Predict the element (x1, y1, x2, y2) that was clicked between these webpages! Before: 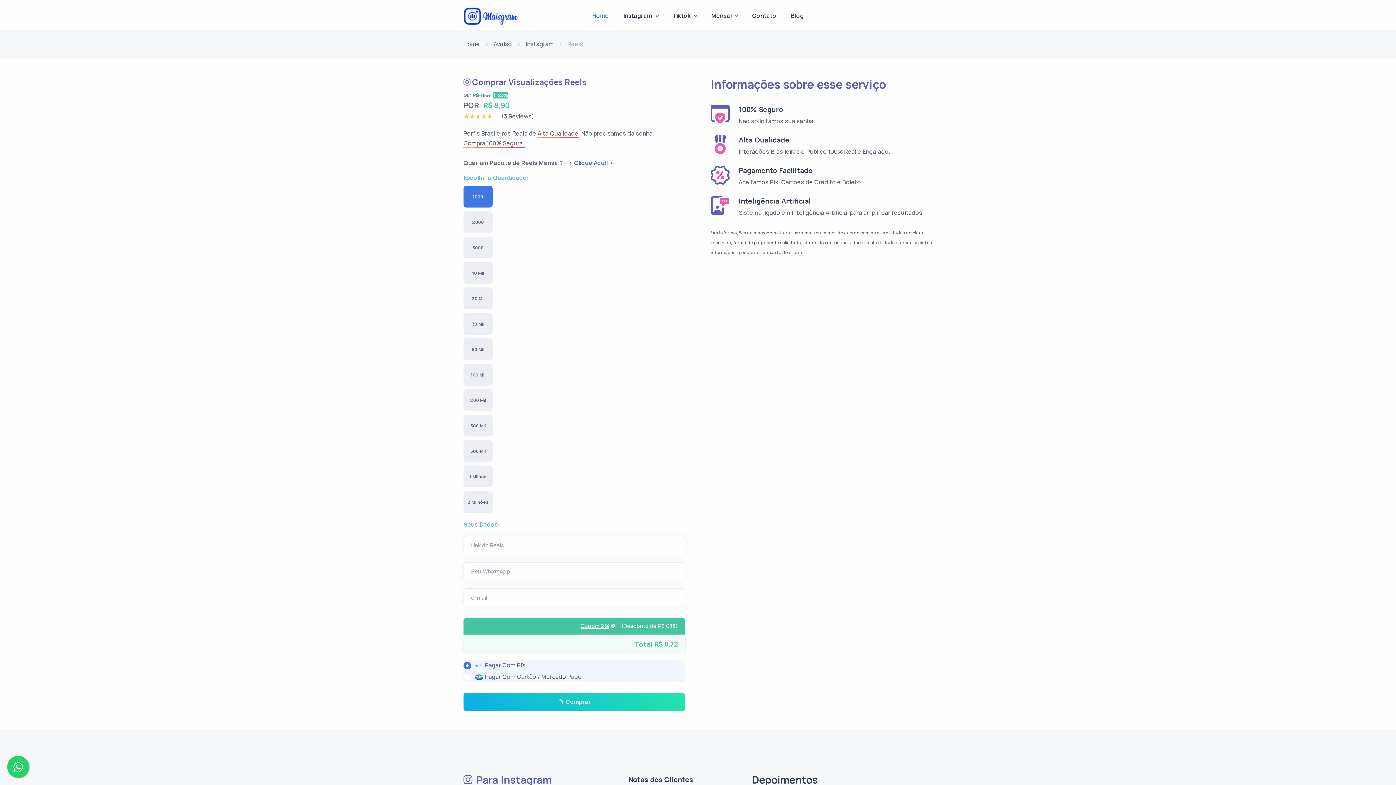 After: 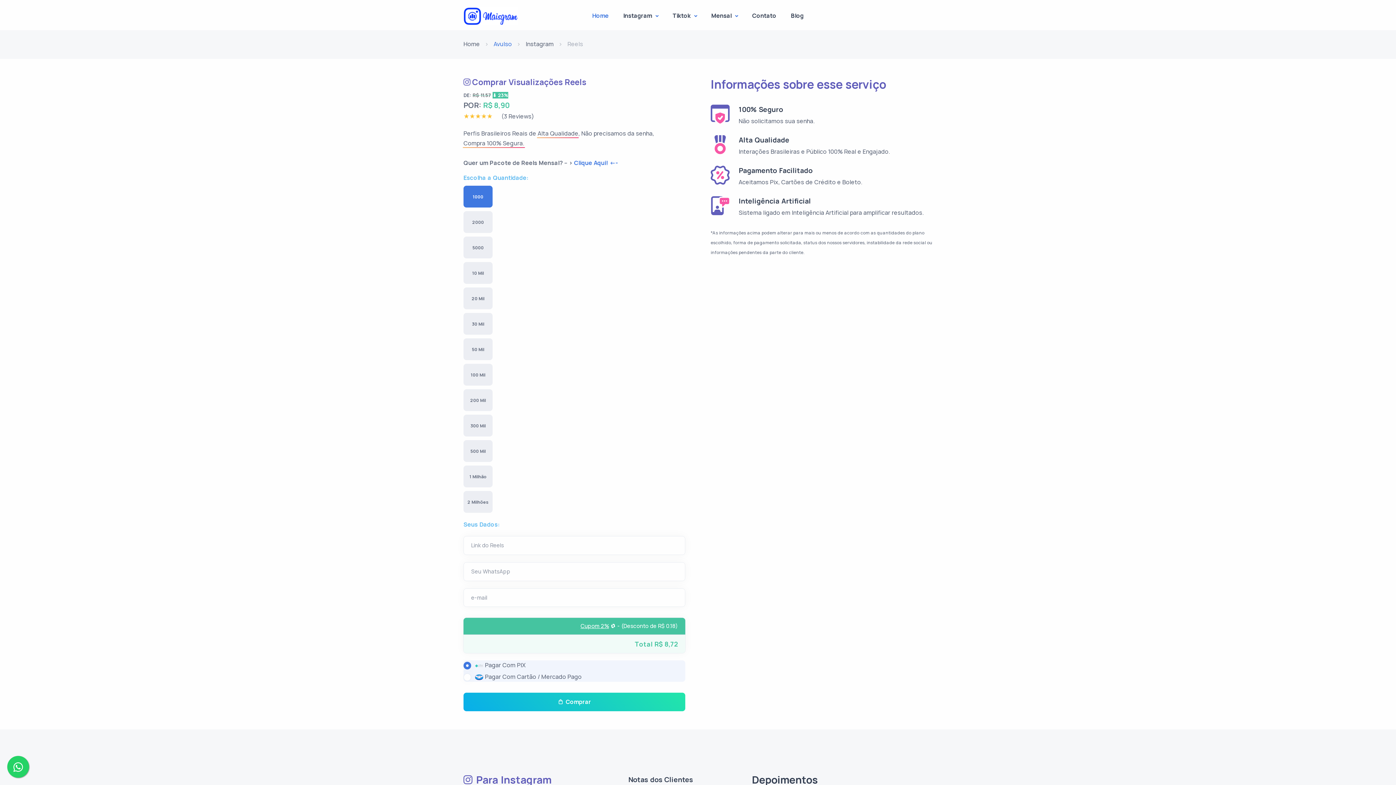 Action: bbox: (493, 39, 512, 49) label: Avulso